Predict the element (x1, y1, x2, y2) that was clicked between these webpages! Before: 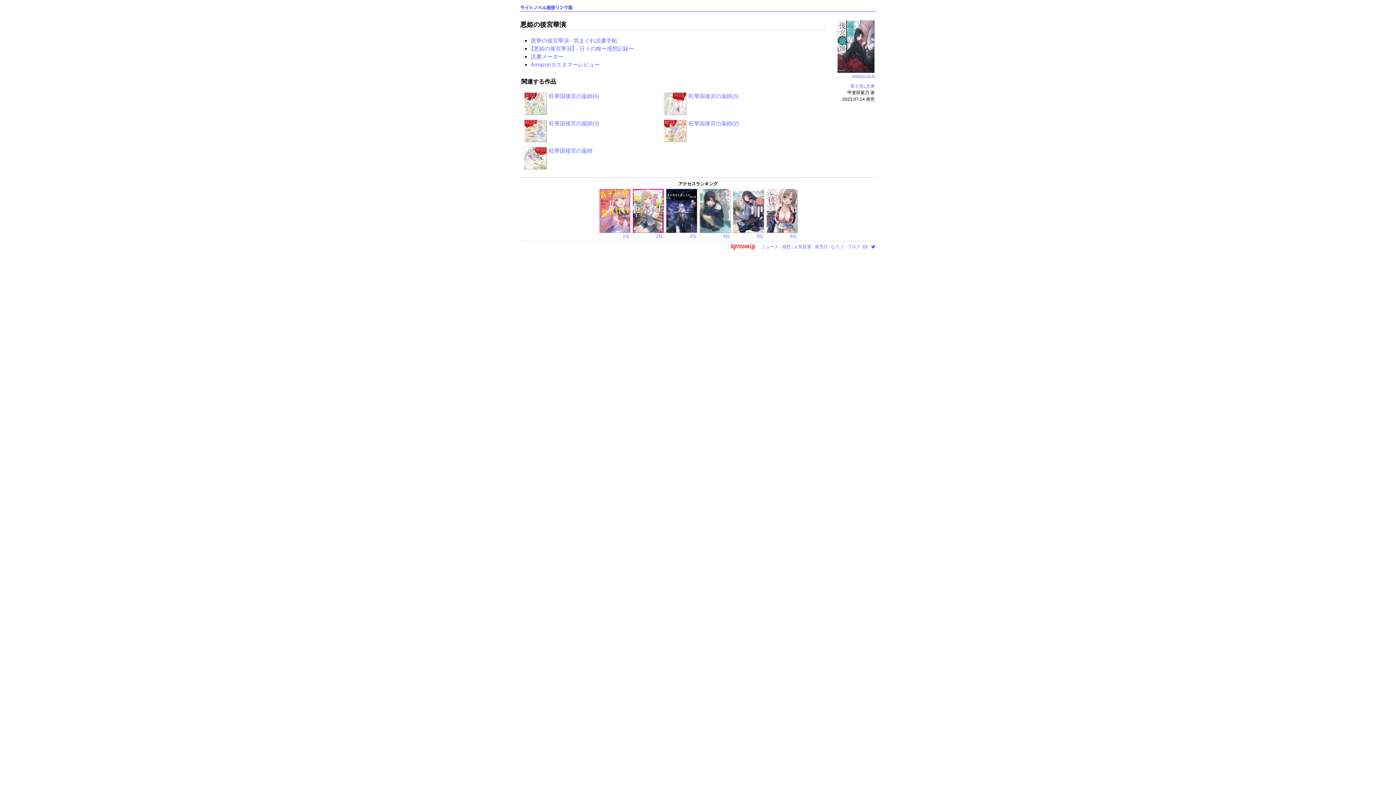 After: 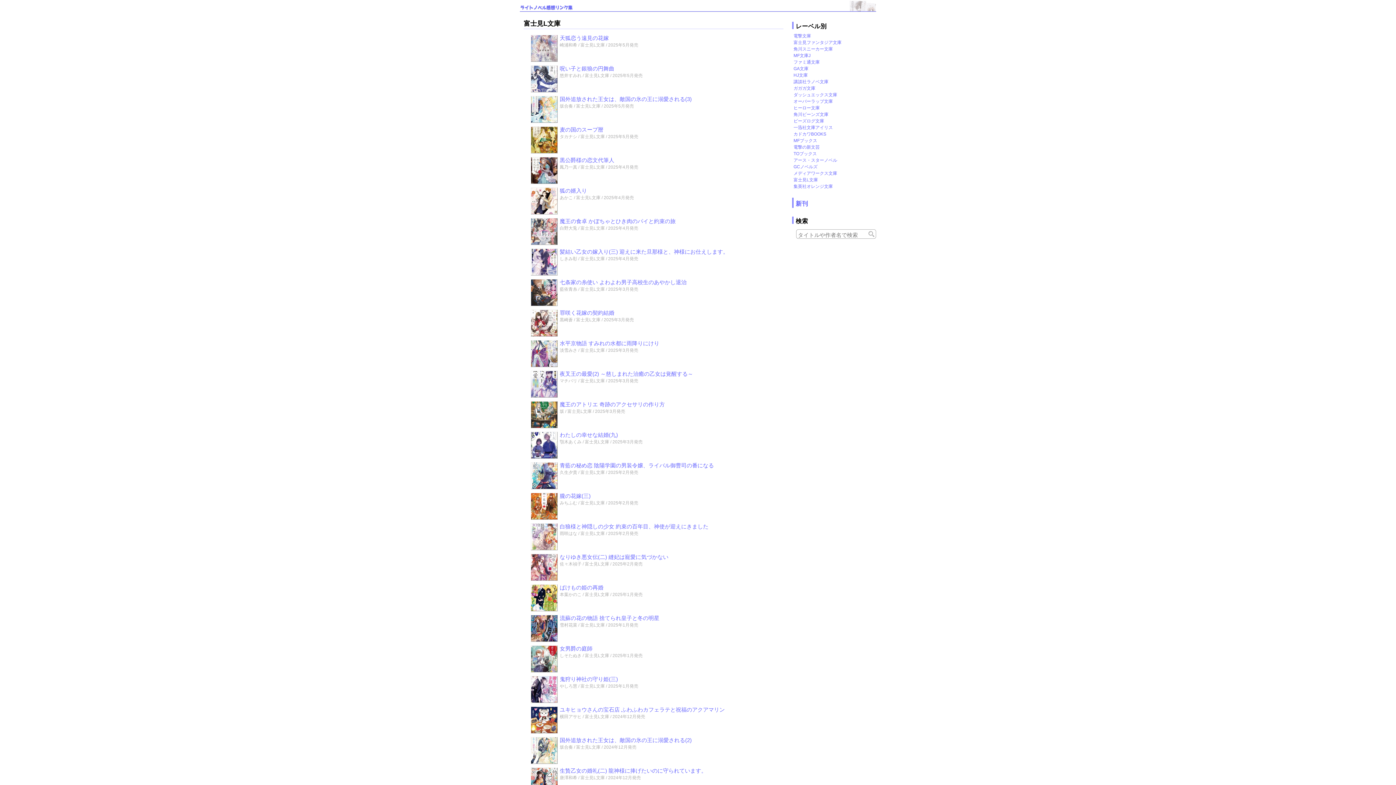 Action: label: 富士見L文庫 bbox: (850, 83, 874, 88)